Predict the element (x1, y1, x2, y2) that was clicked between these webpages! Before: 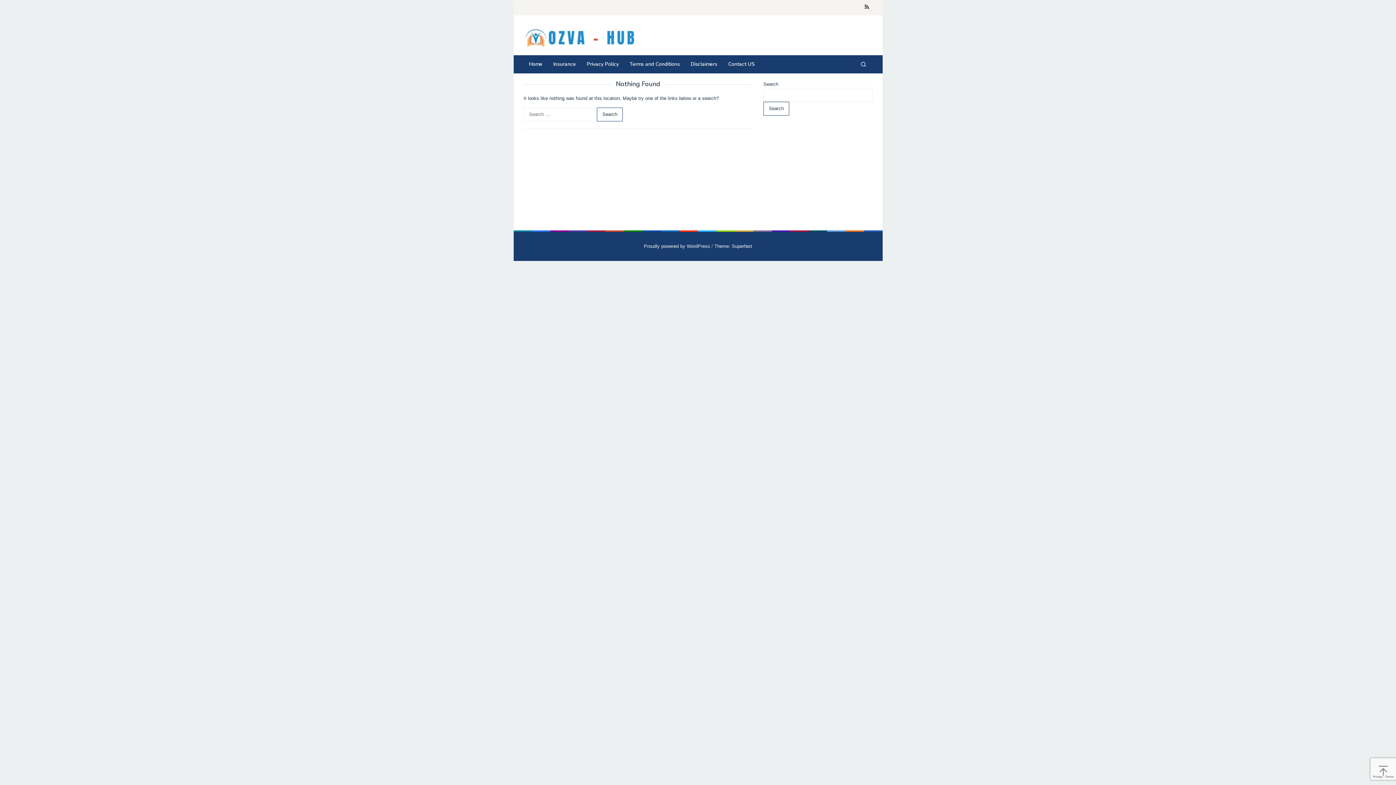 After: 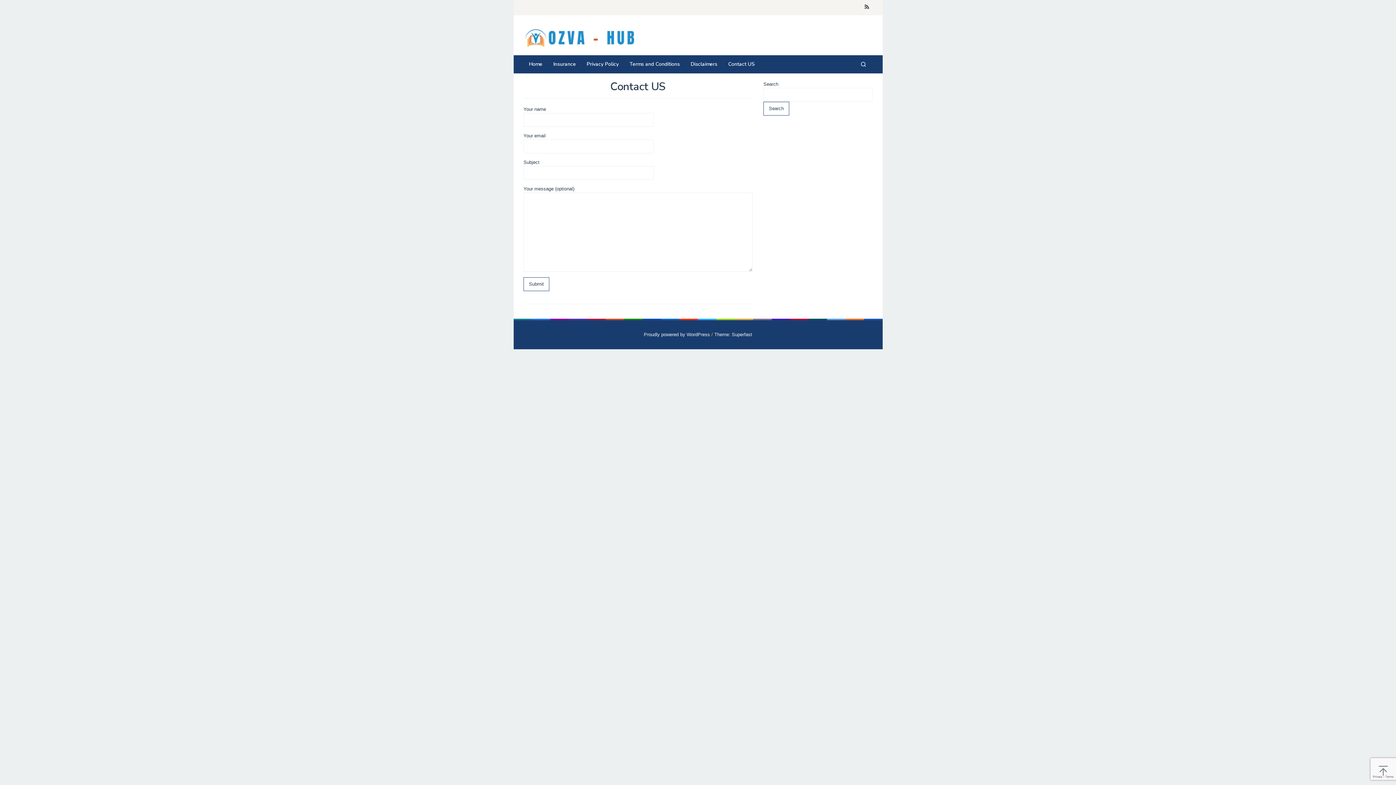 Action: bbox: (722, 55, 760, 73) label: Contact US